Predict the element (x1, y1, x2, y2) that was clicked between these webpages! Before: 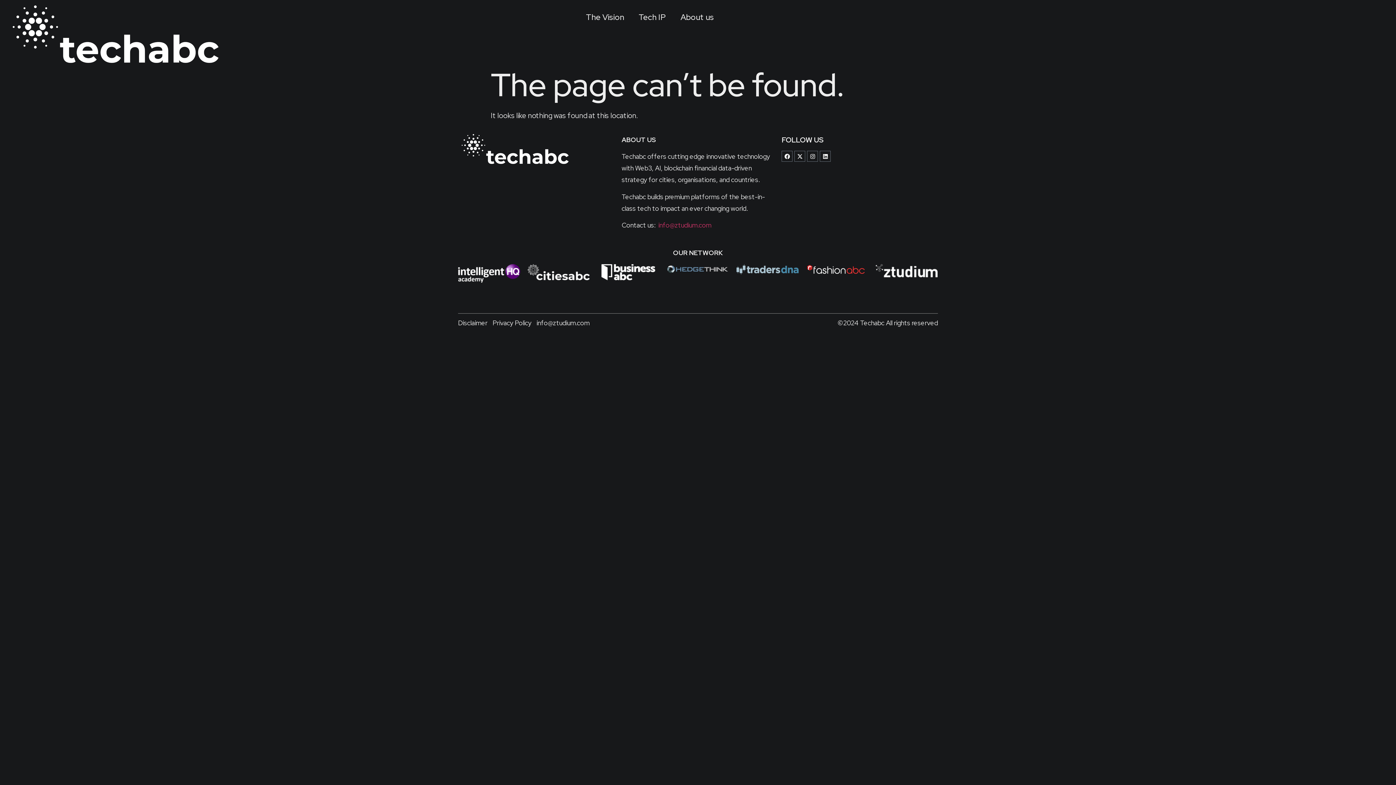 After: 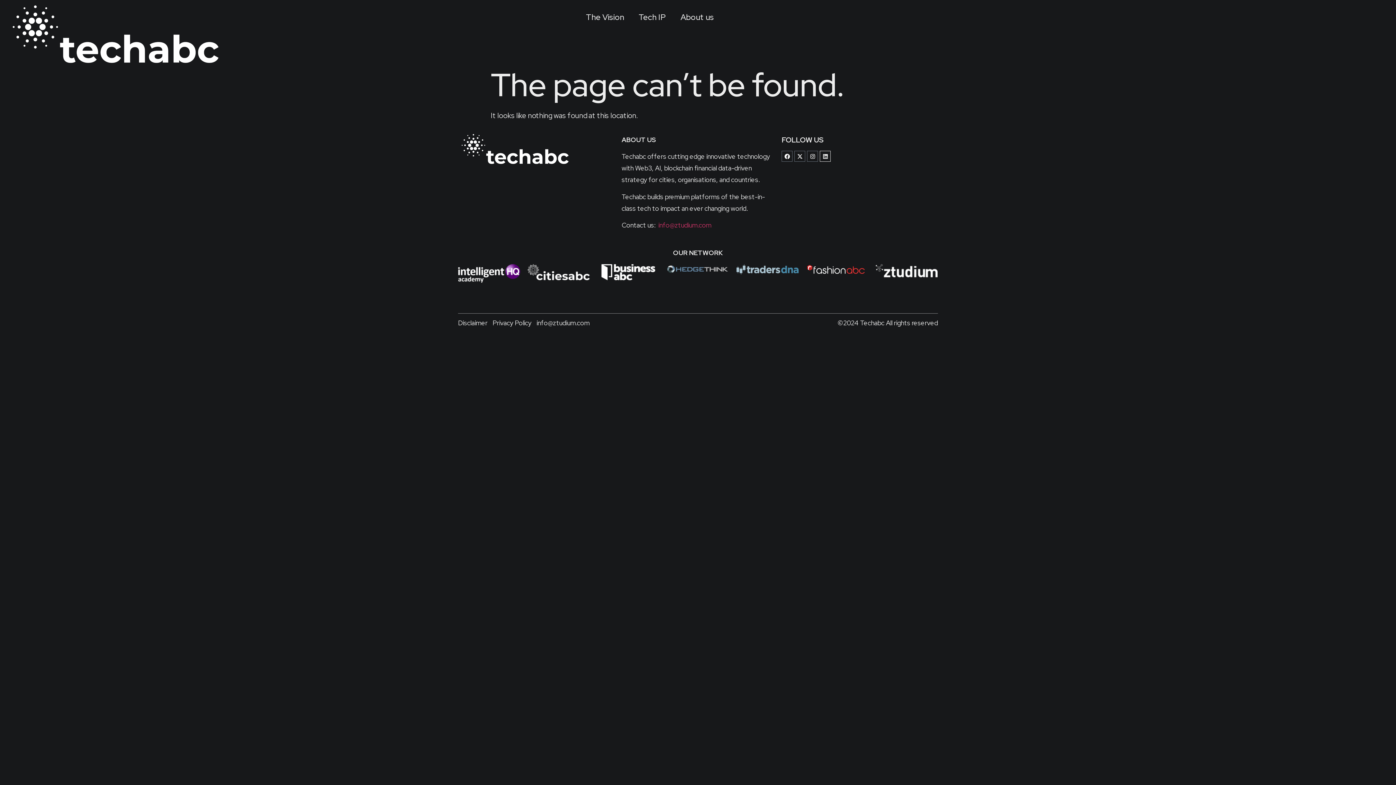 Action: bbox: (820, 150, 830, 161) label: Linkedin